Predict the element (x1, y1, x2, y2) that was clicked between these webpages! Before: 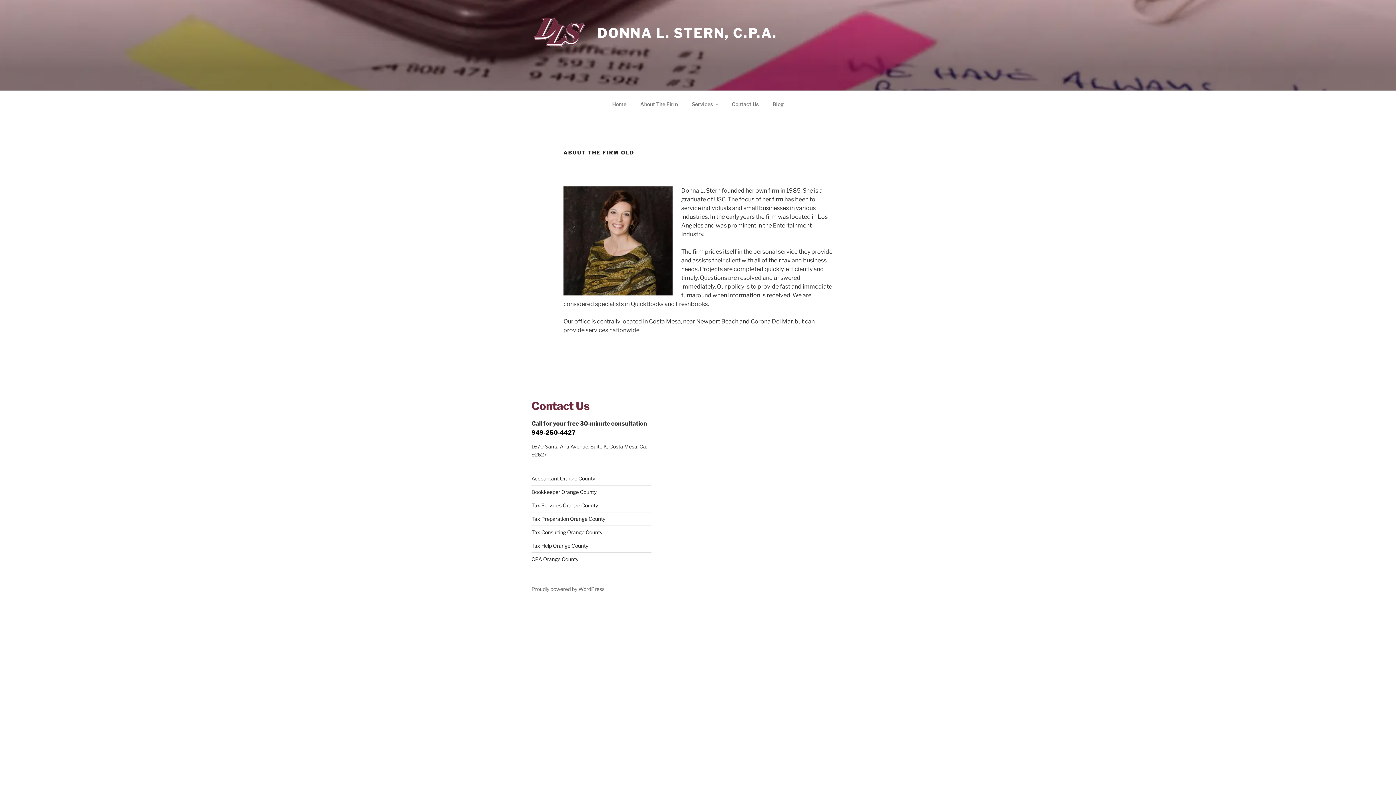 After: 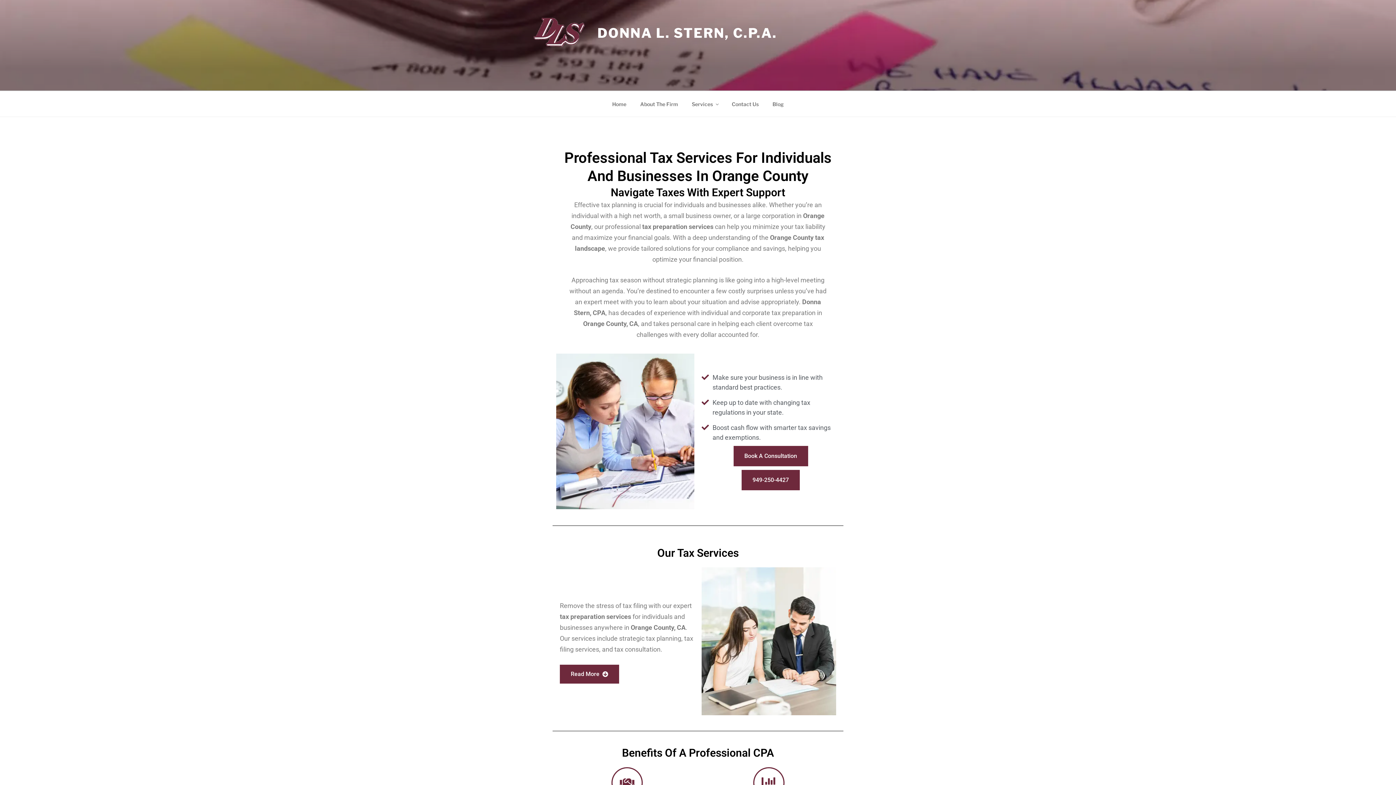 Action: bbox: (531, 515, 605, 522) label: Tax Preparation Orange County